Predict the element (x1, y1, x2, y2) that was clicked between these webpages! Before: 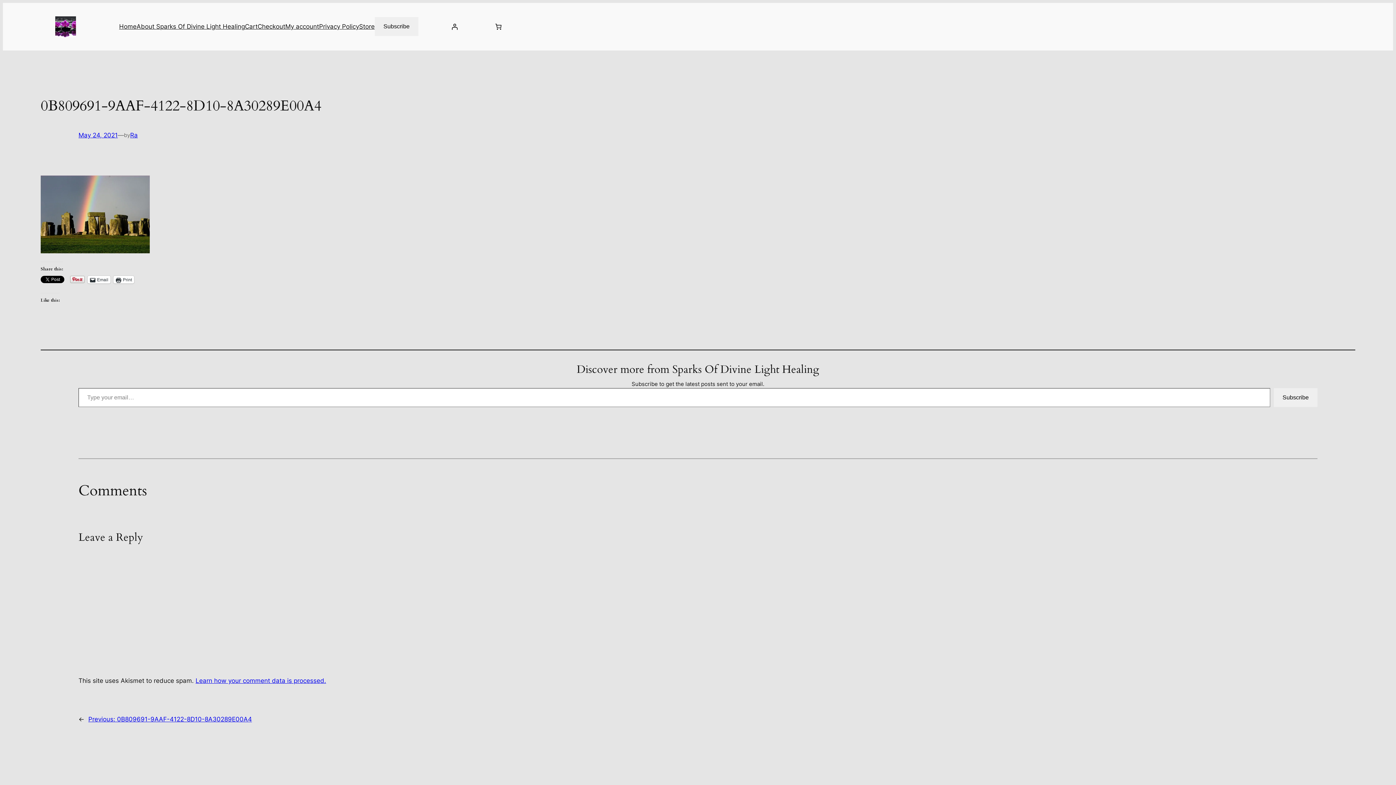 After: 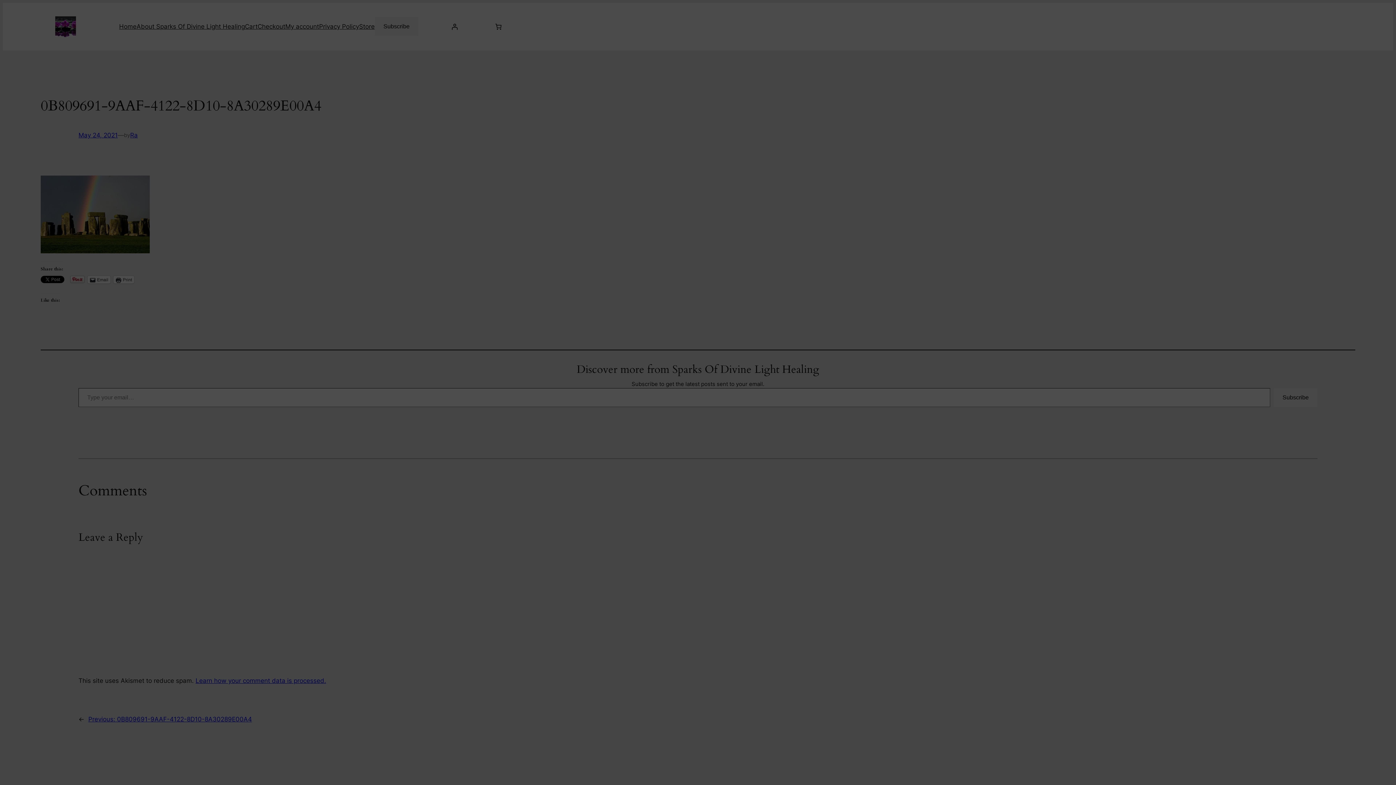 Action: label: Subscribe bbox: (374, 17, 418, 36)